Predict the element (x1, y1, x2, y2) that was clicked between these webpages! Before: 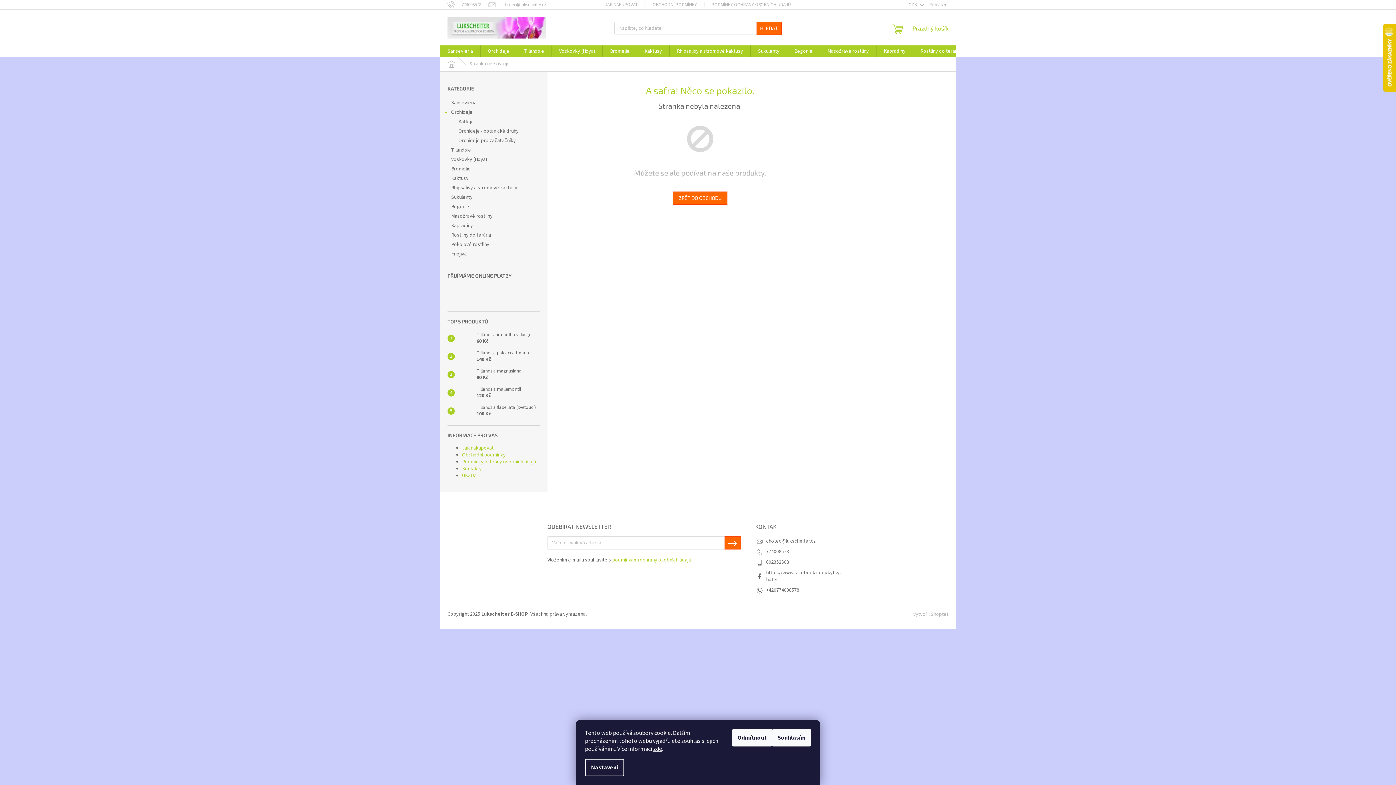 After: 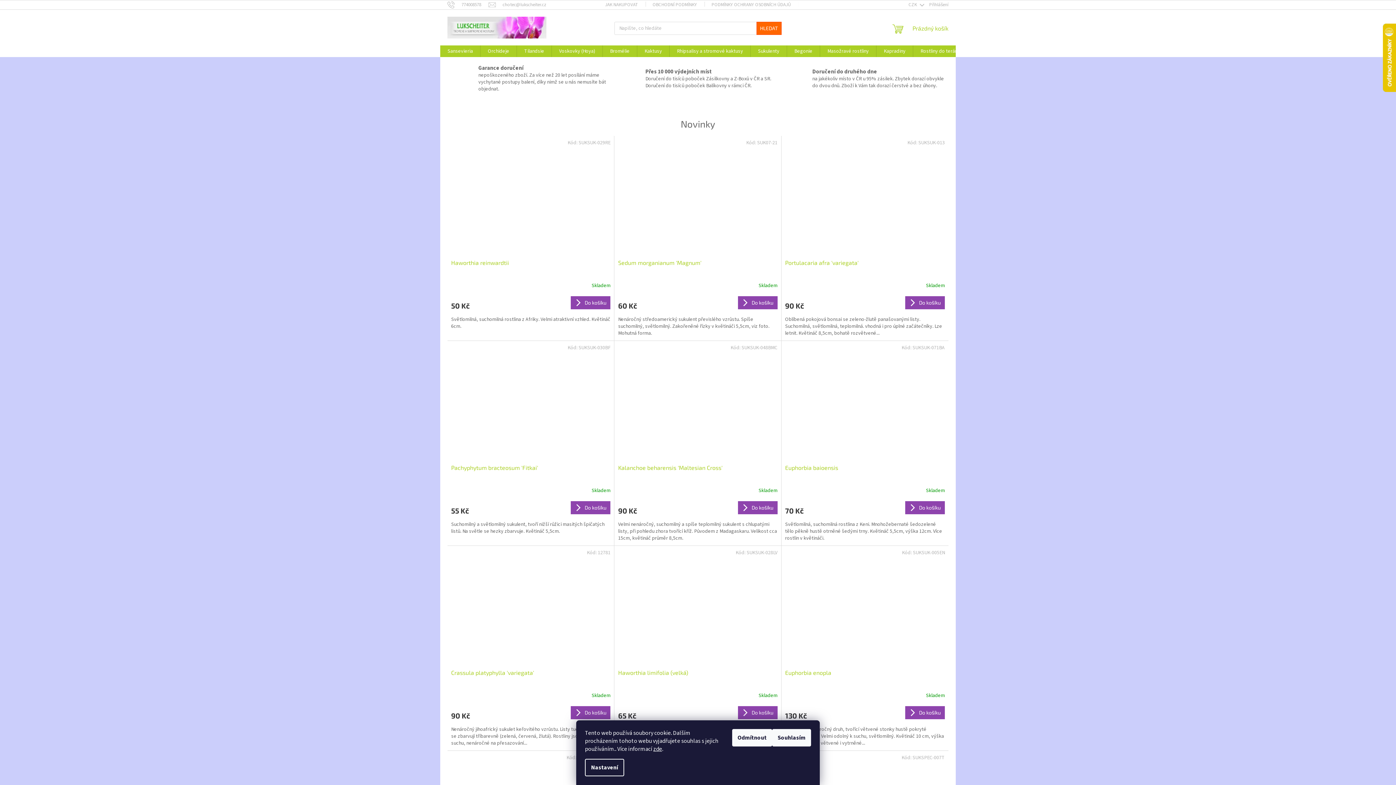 Action: bbox: (447, 16, 546, 38)